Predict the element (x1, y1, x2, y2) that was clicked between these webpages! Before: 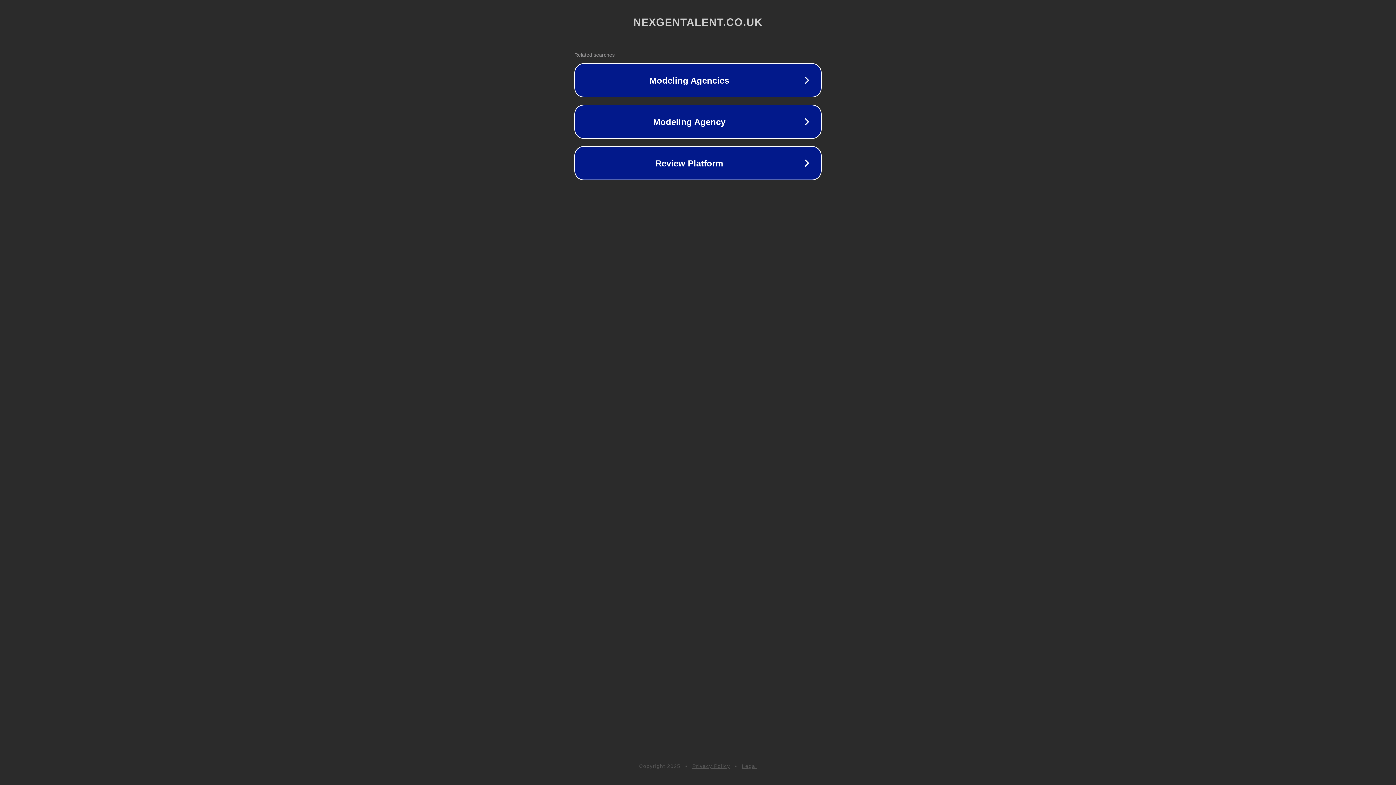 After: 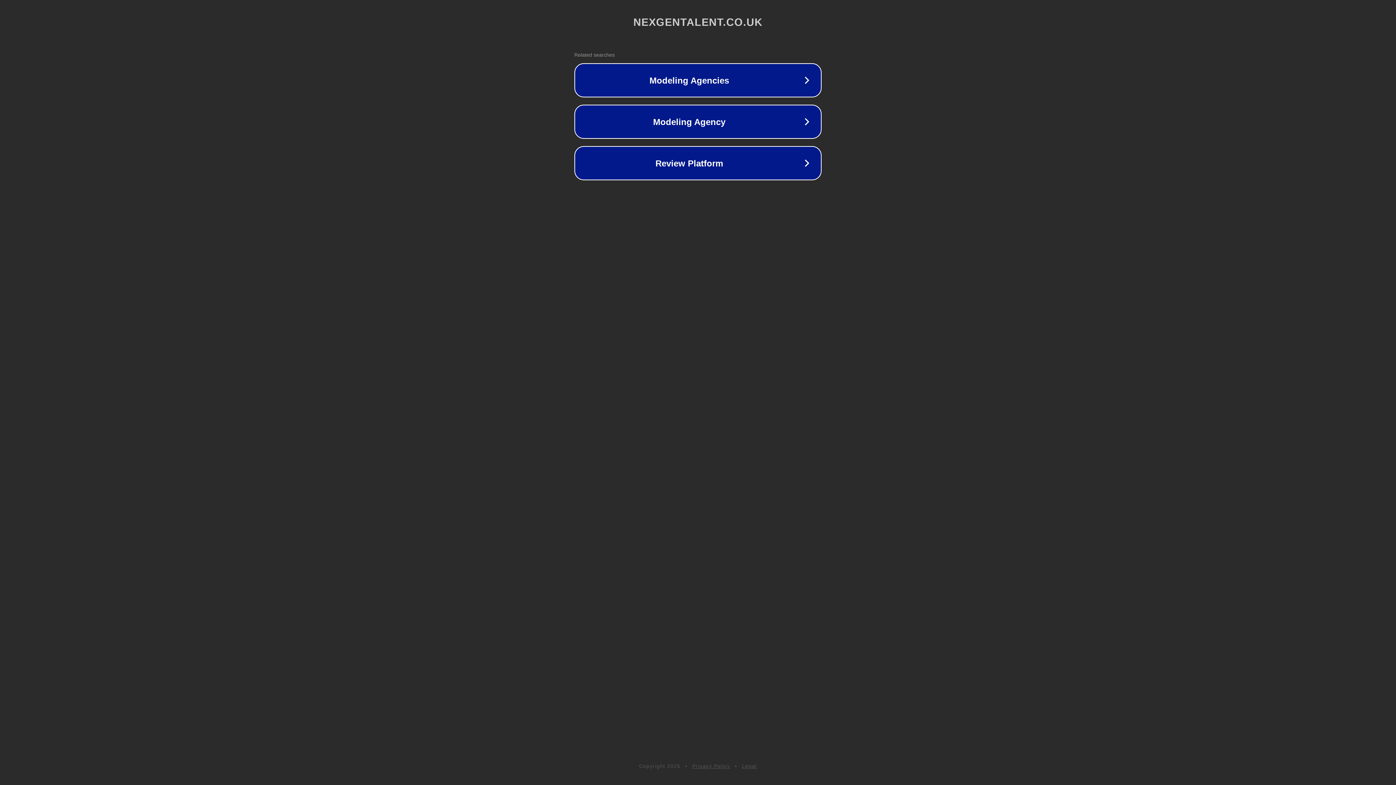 Action: label: Legal bbox: (742, 763, 757, 769)